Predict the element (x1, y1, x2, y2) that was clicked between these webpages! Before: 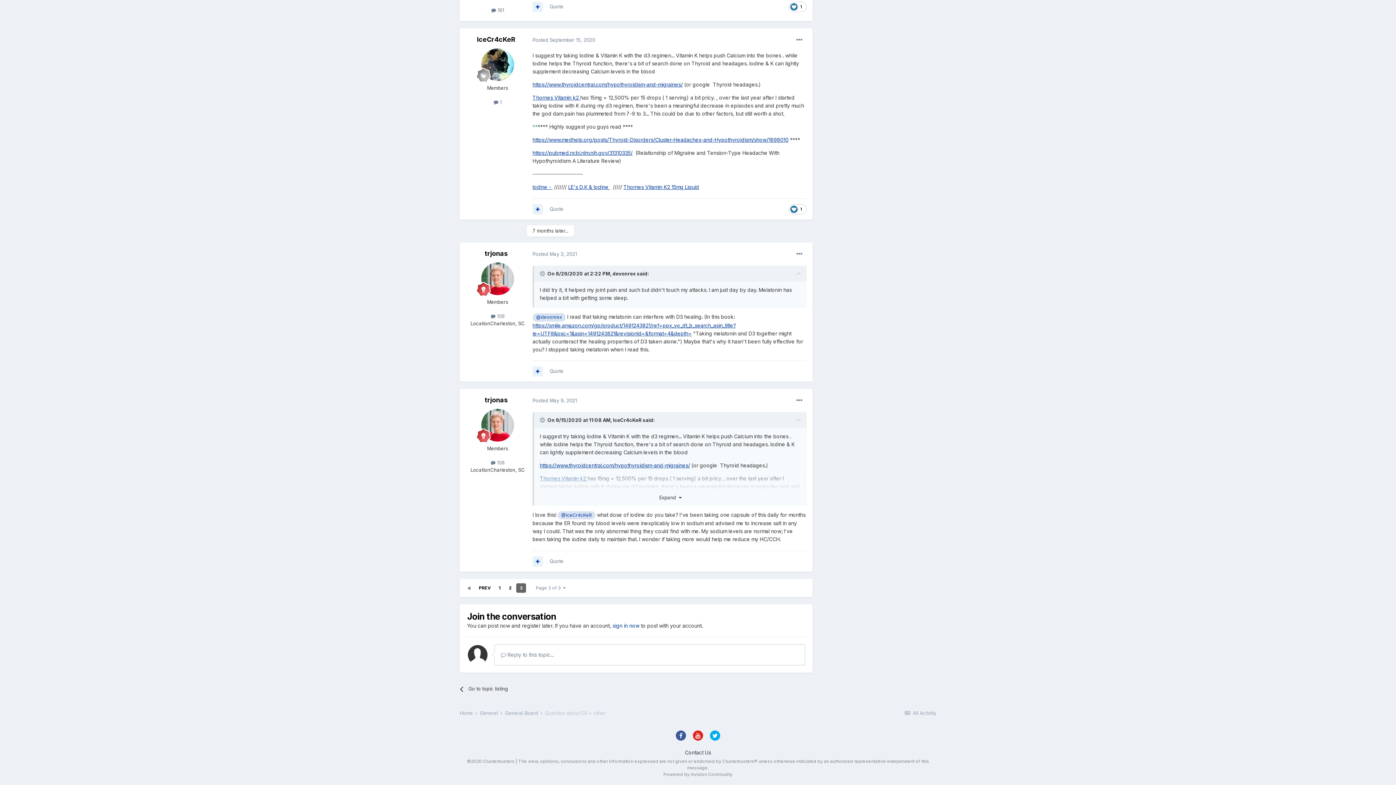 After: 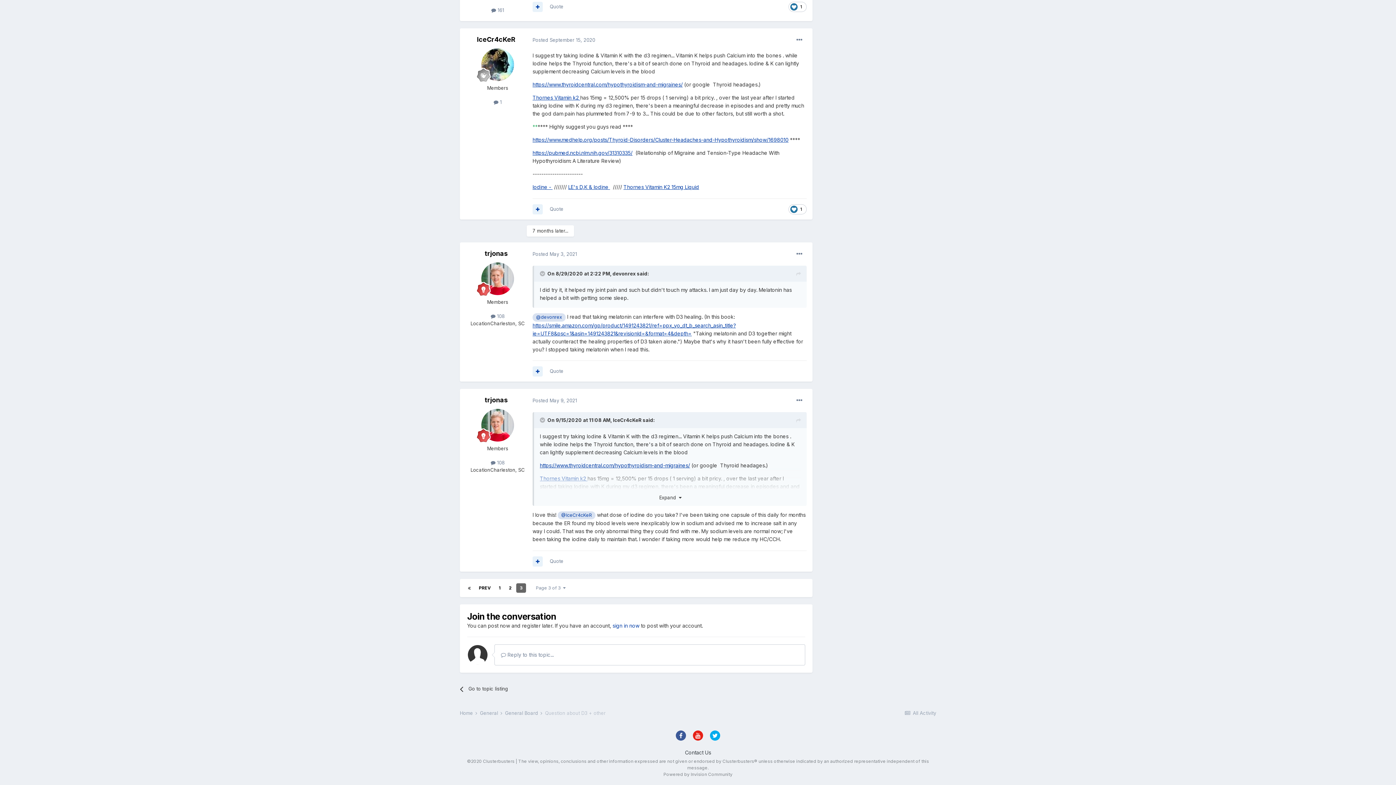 Action: label: Posted May 3, 2021 bbox: (532, 251, 577, 257)